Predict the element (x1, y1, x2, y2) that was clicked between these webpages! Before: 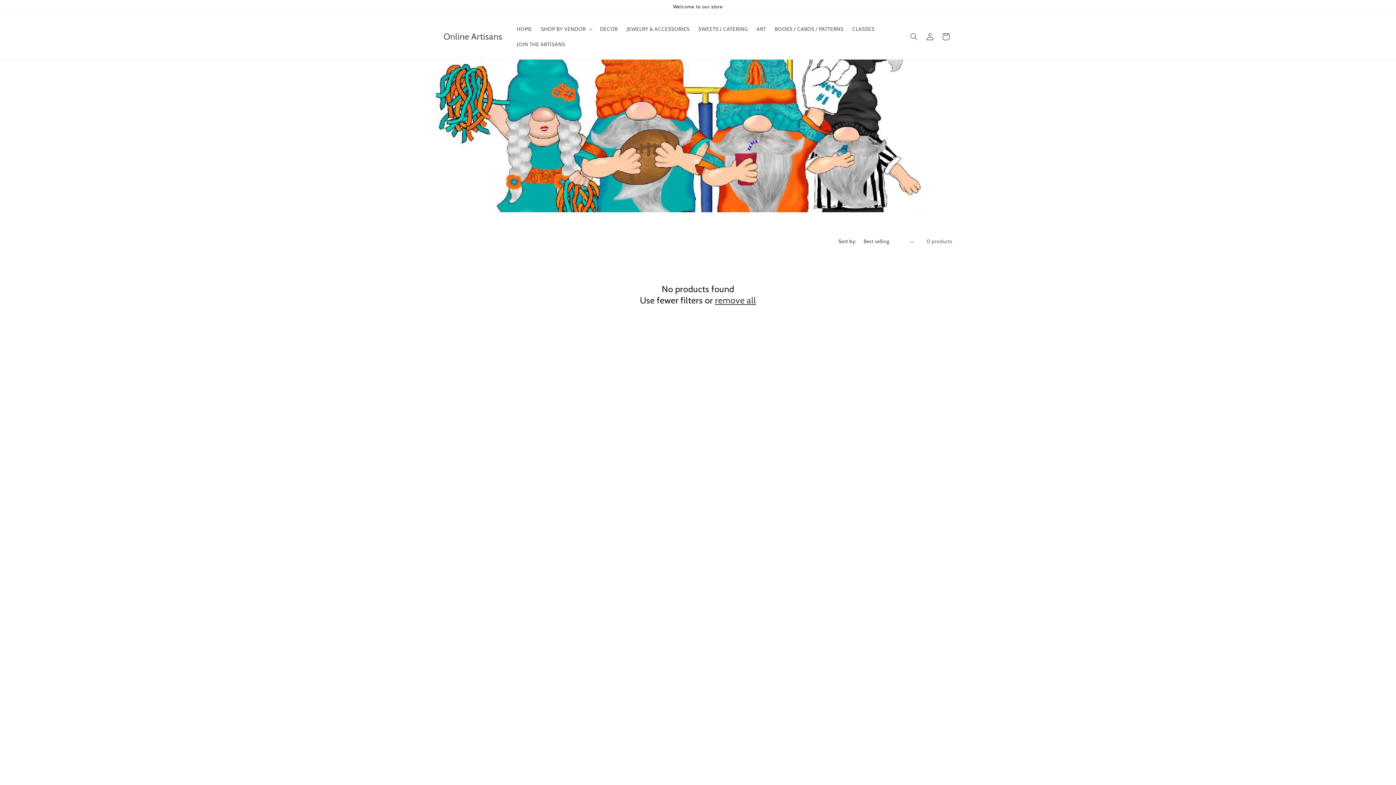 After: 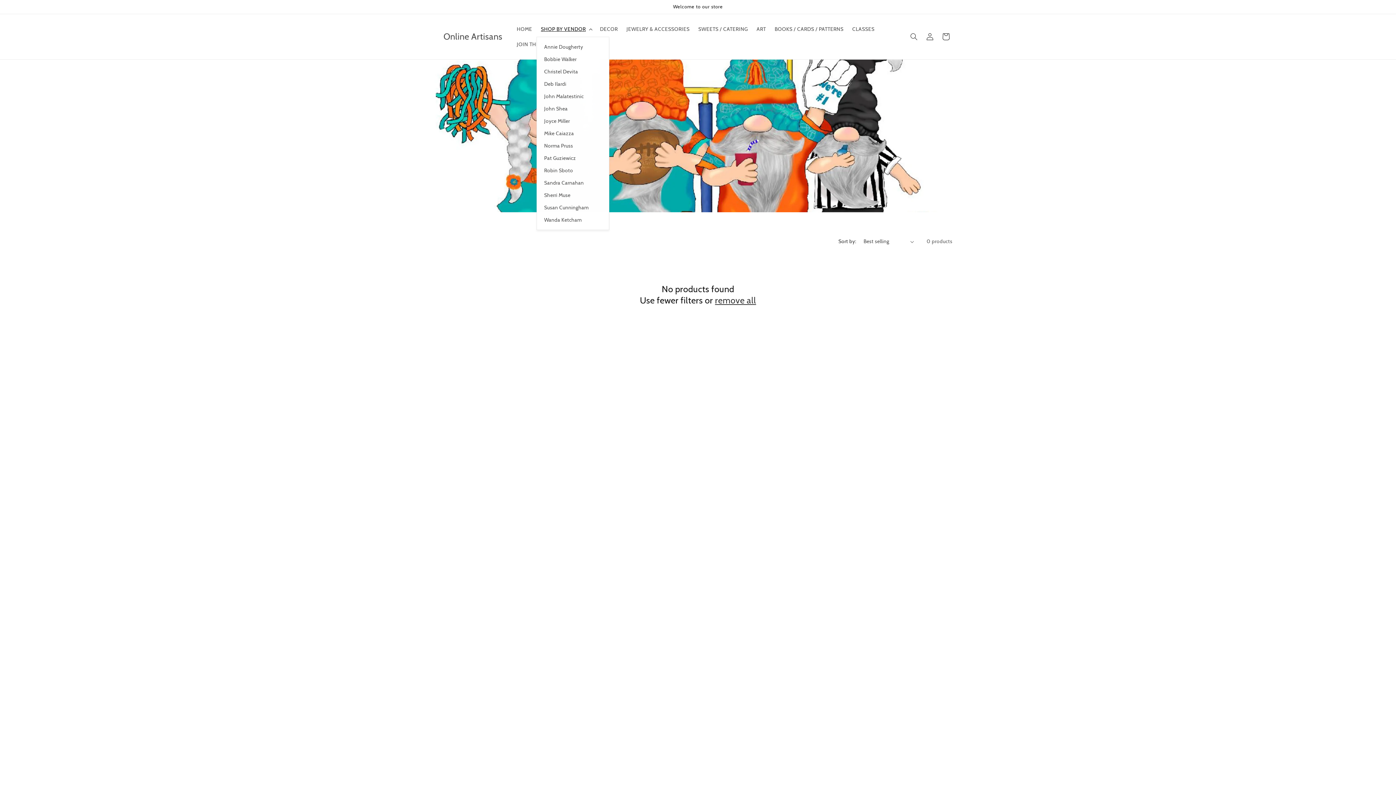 Action: bbox: (536, 21, 595, 36) label: SHOP BY VENDOR